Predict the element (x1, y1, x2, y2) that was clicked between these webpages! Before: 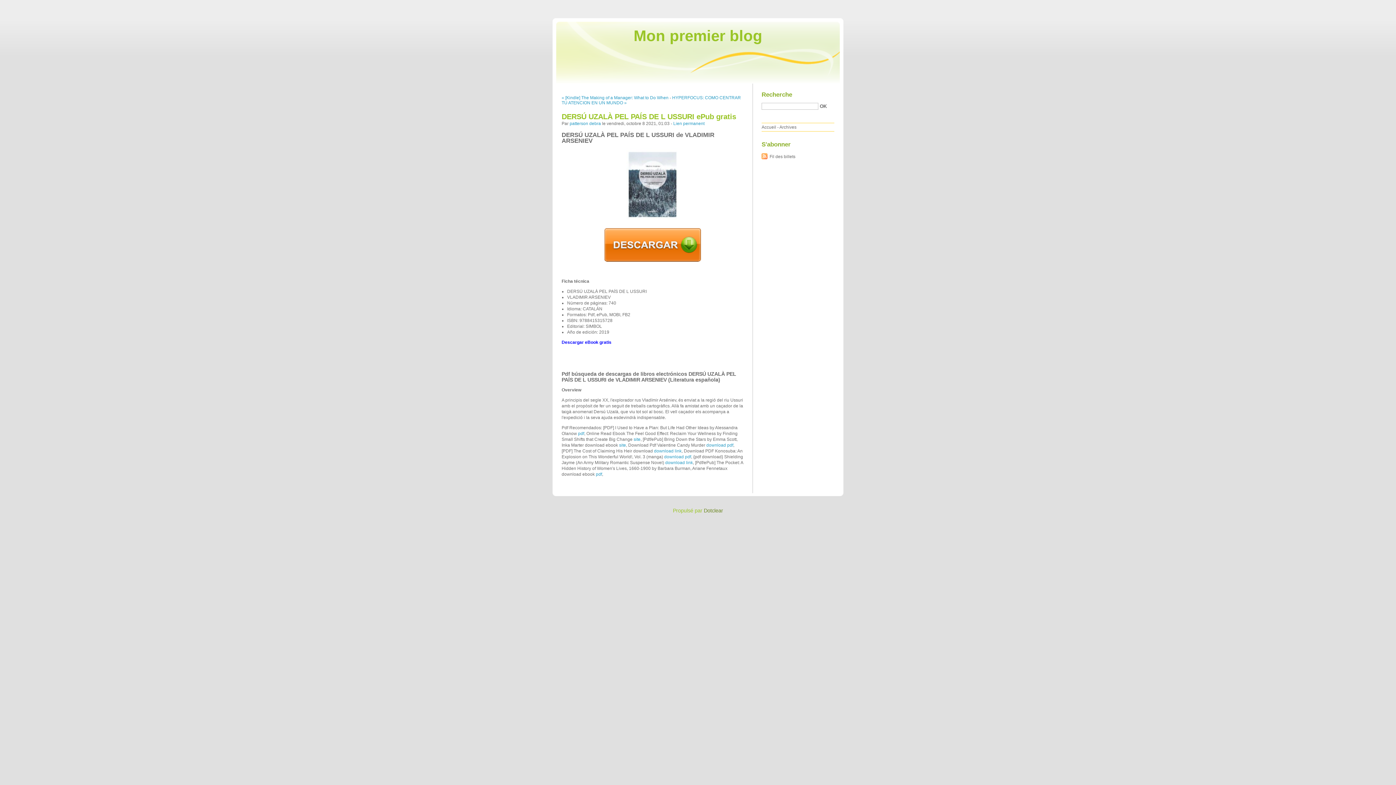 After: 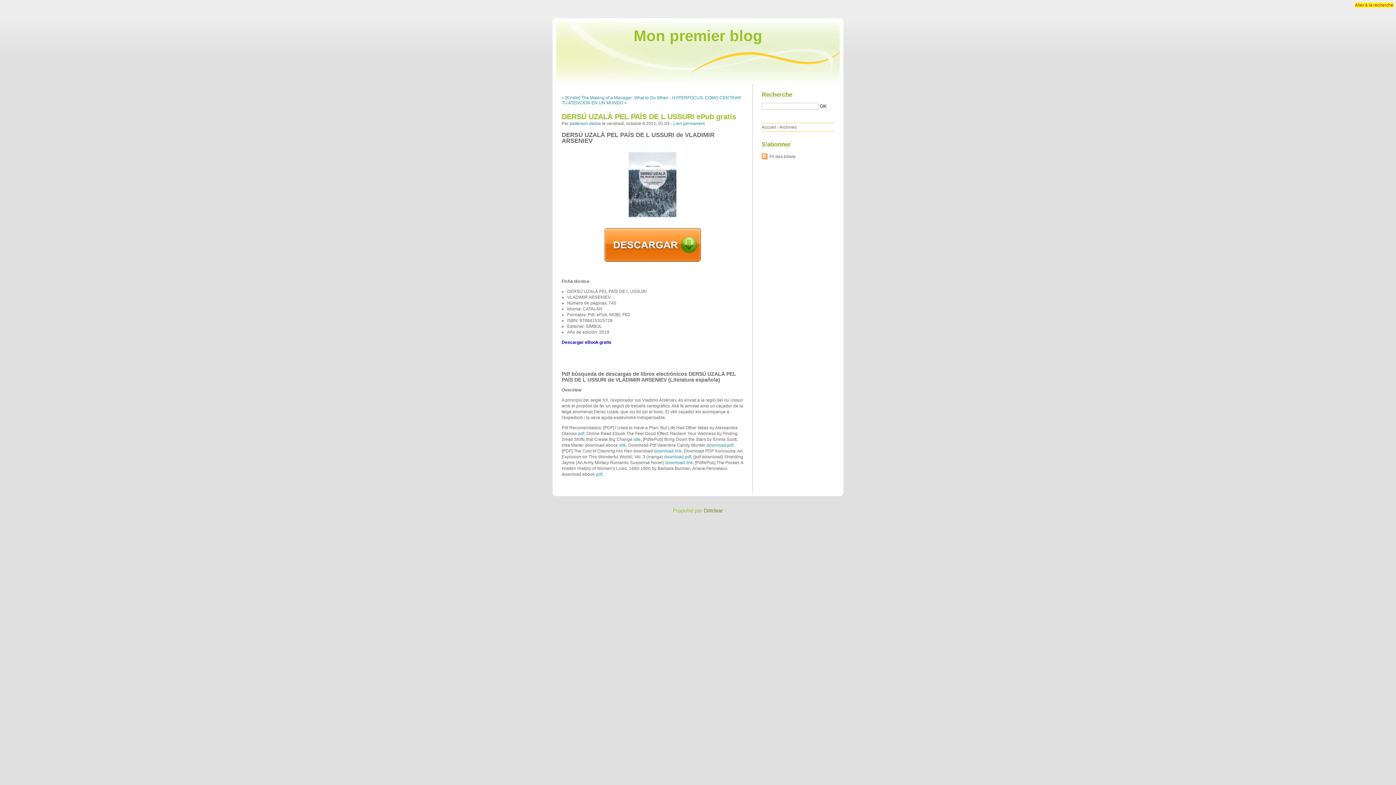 Action: bbox: (1355, 2, 1393, 7) label: Aller à la recherche